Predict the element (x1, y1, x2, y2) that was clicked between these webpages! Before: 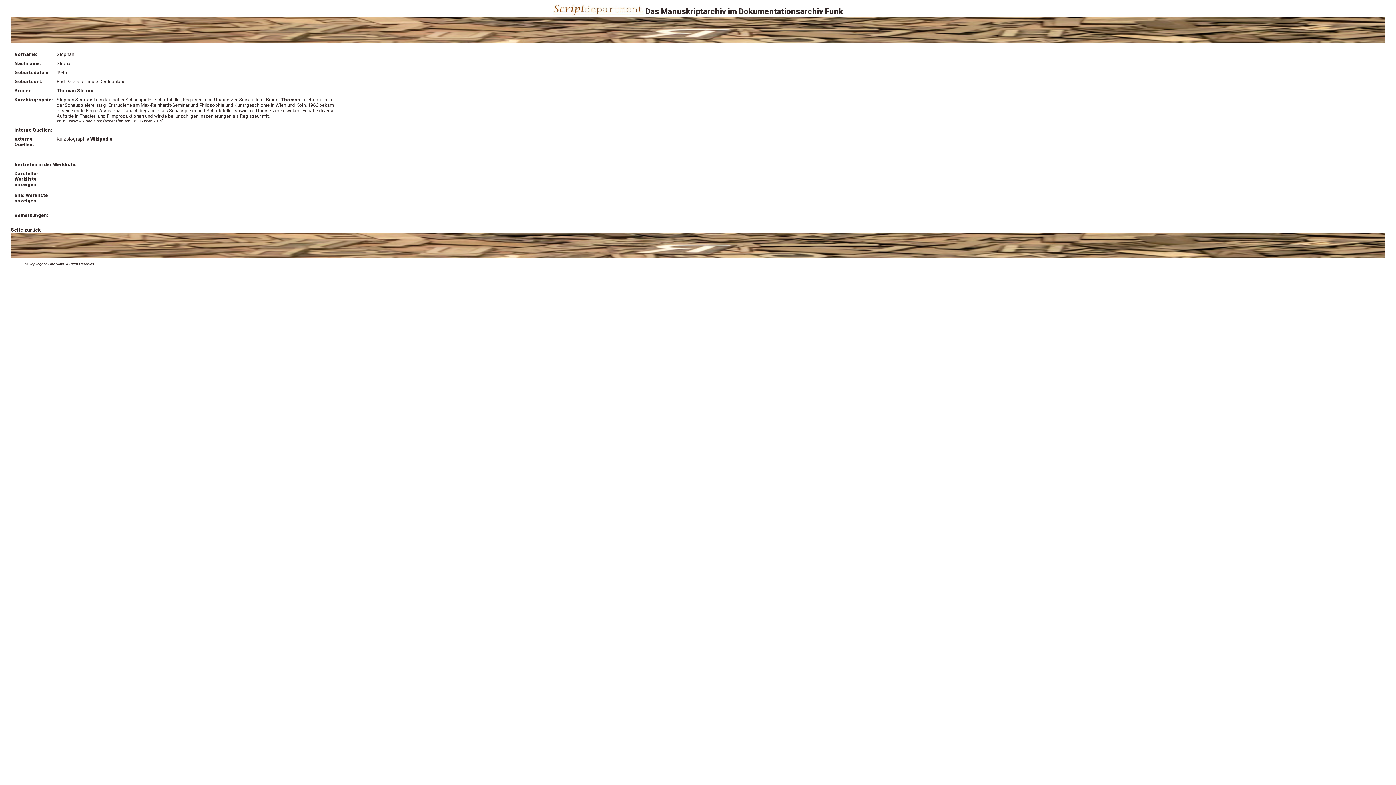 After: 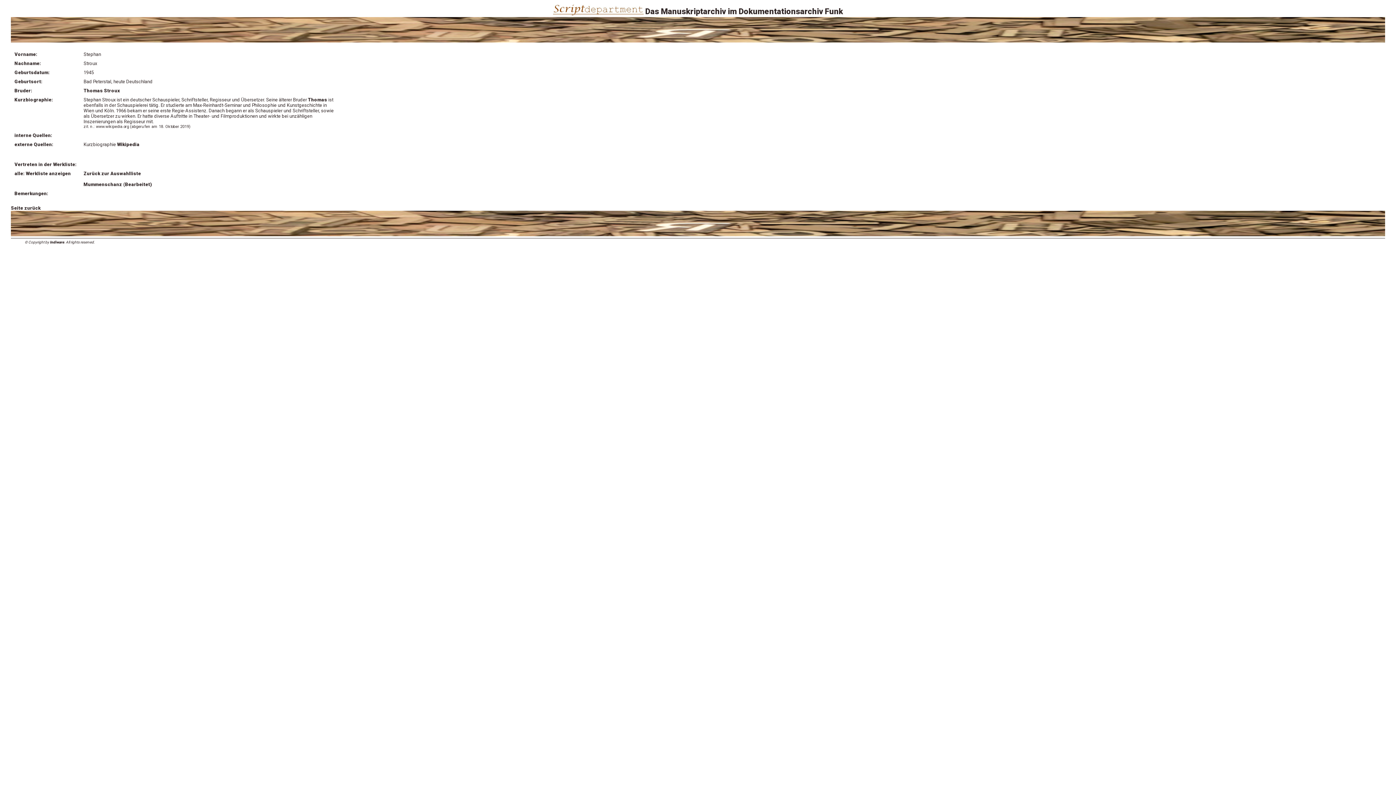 Action: label: Darsteller: Werkliste anzeigen bbox: (14, 170, 40, 187)